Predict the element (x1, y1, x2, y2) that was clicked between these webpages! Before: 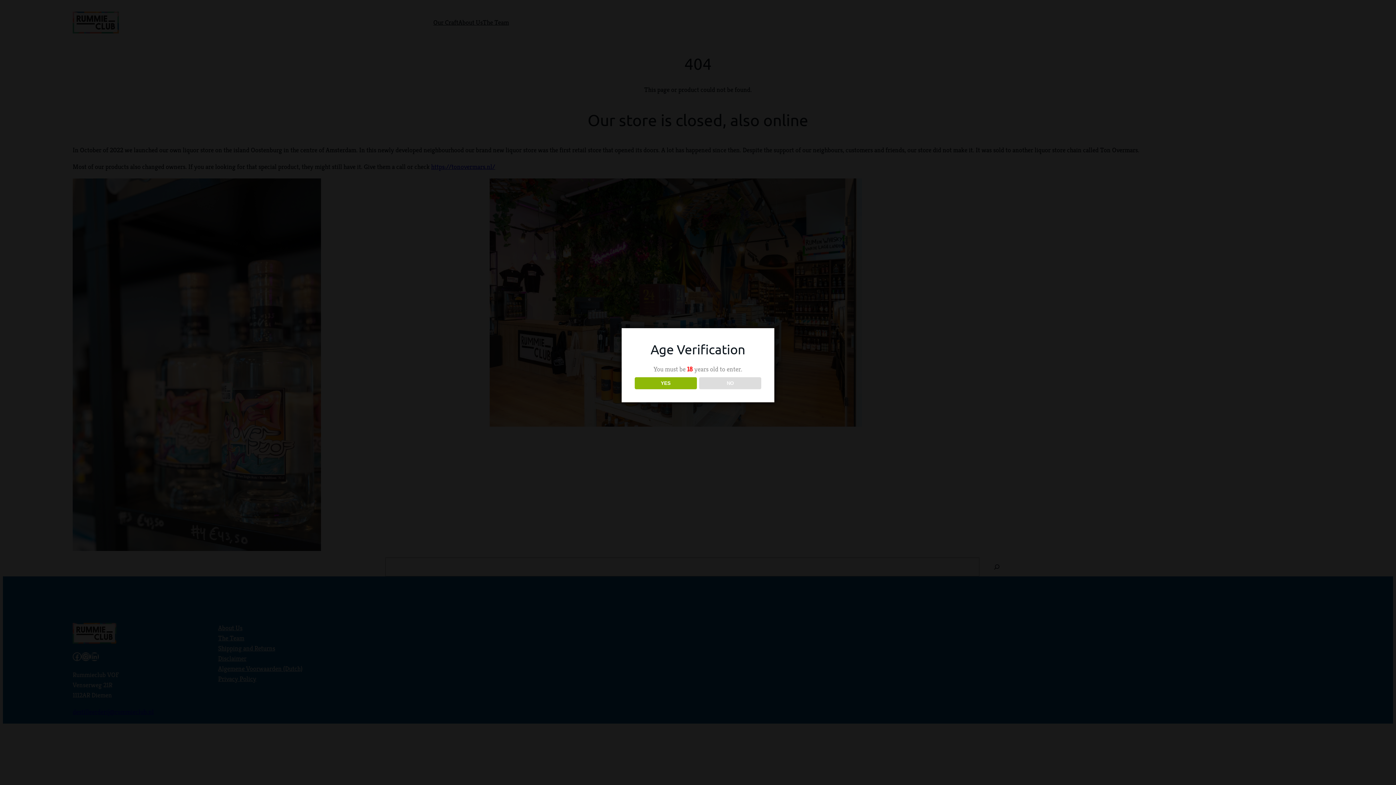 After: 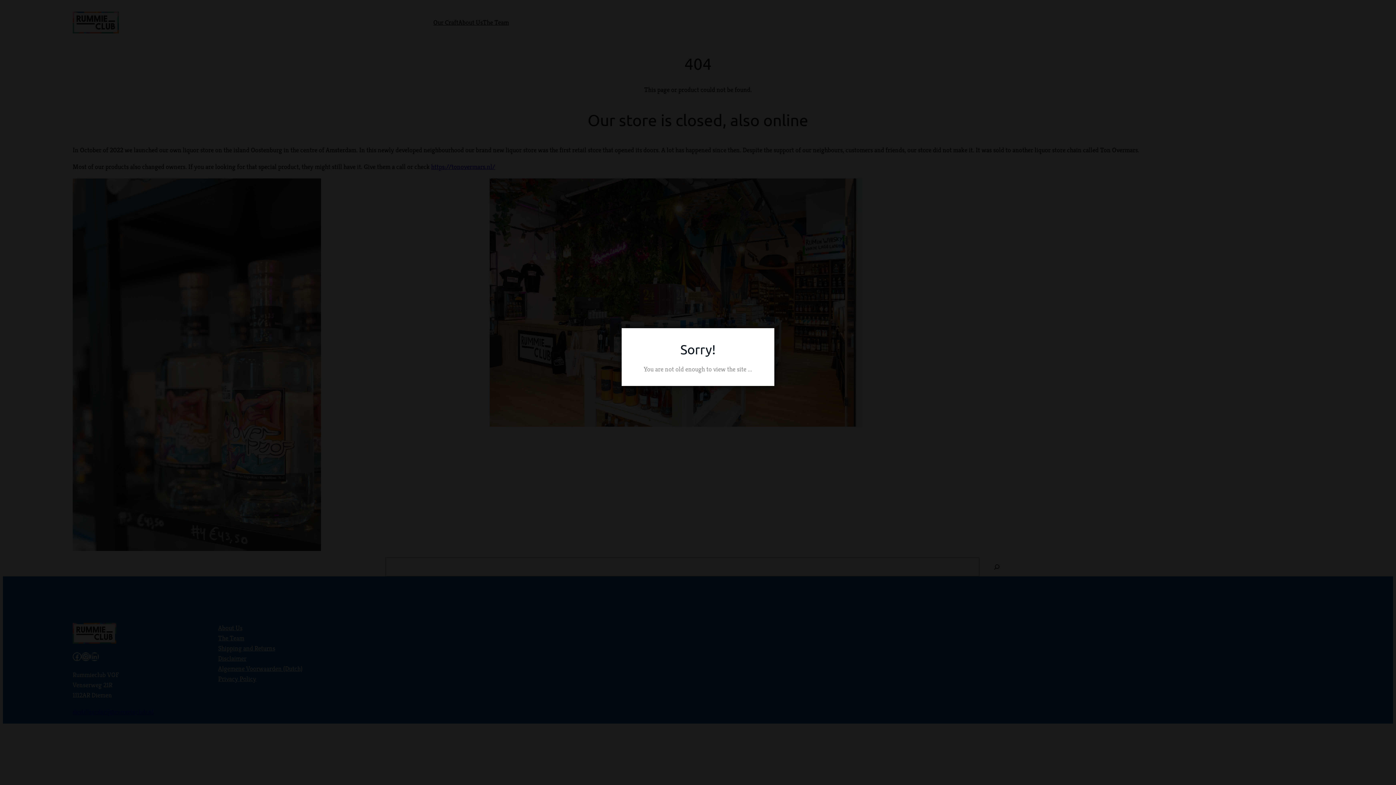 Action: bbox: (699, 377, 761, 389) label: NO